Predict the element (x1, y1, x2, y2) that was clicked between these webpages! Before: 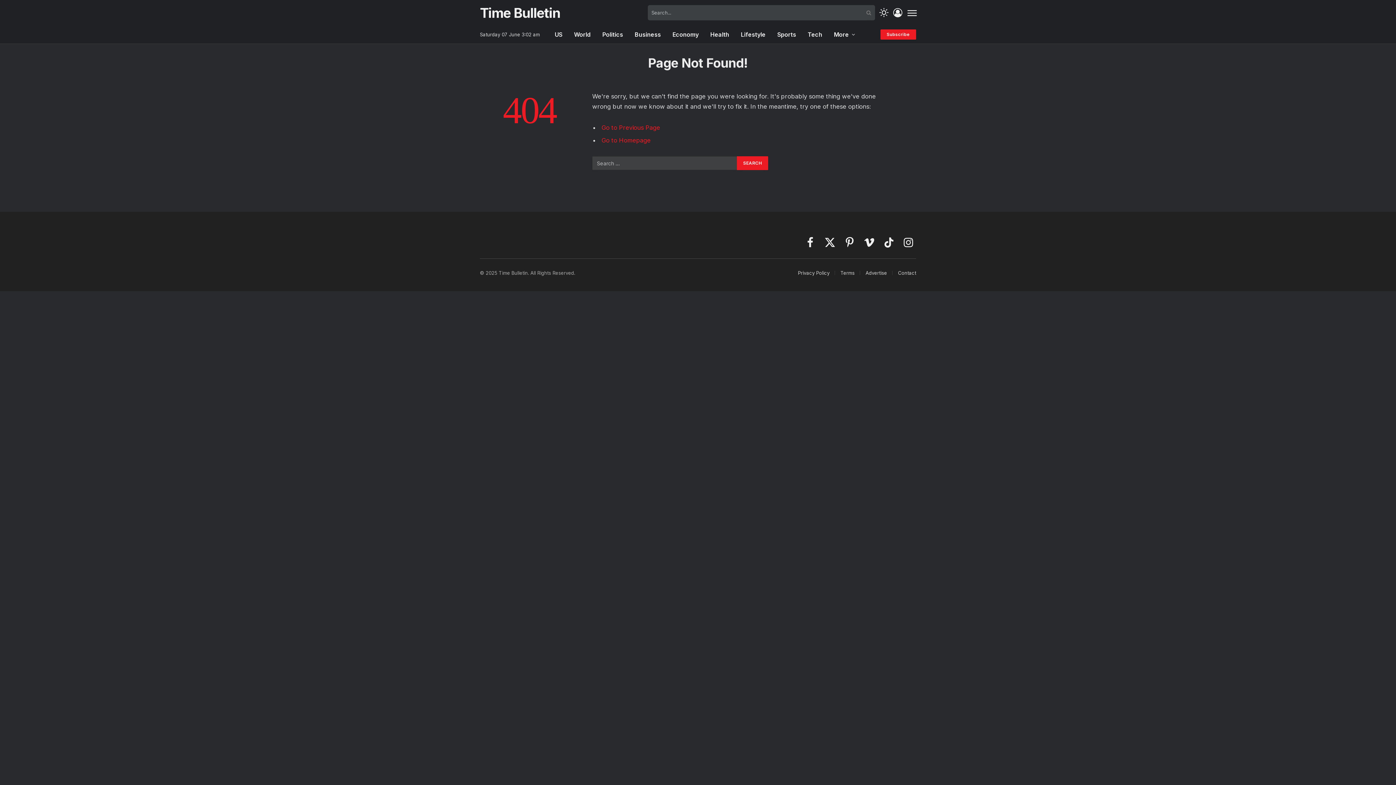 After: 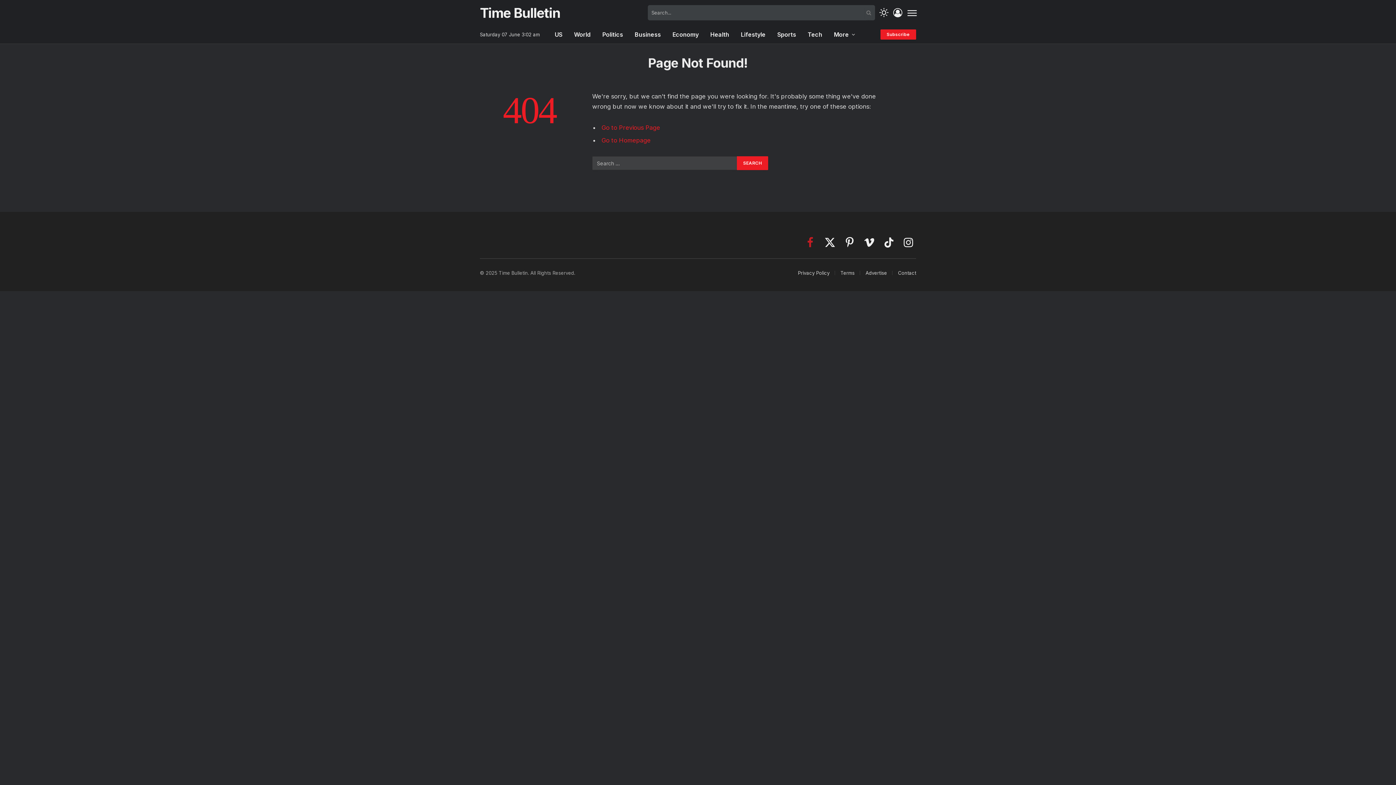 Action: bbox: (802, 233, 818, 251) label: Facebook